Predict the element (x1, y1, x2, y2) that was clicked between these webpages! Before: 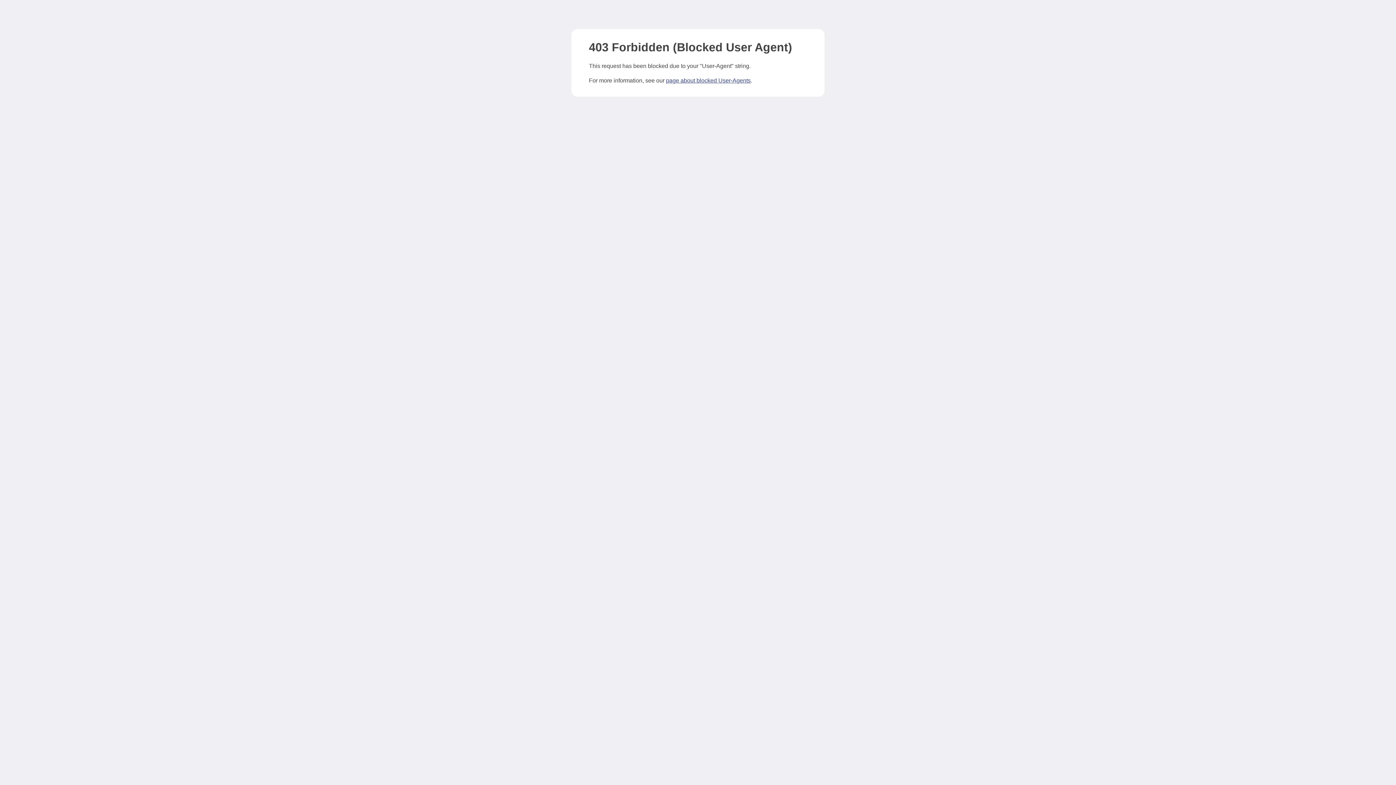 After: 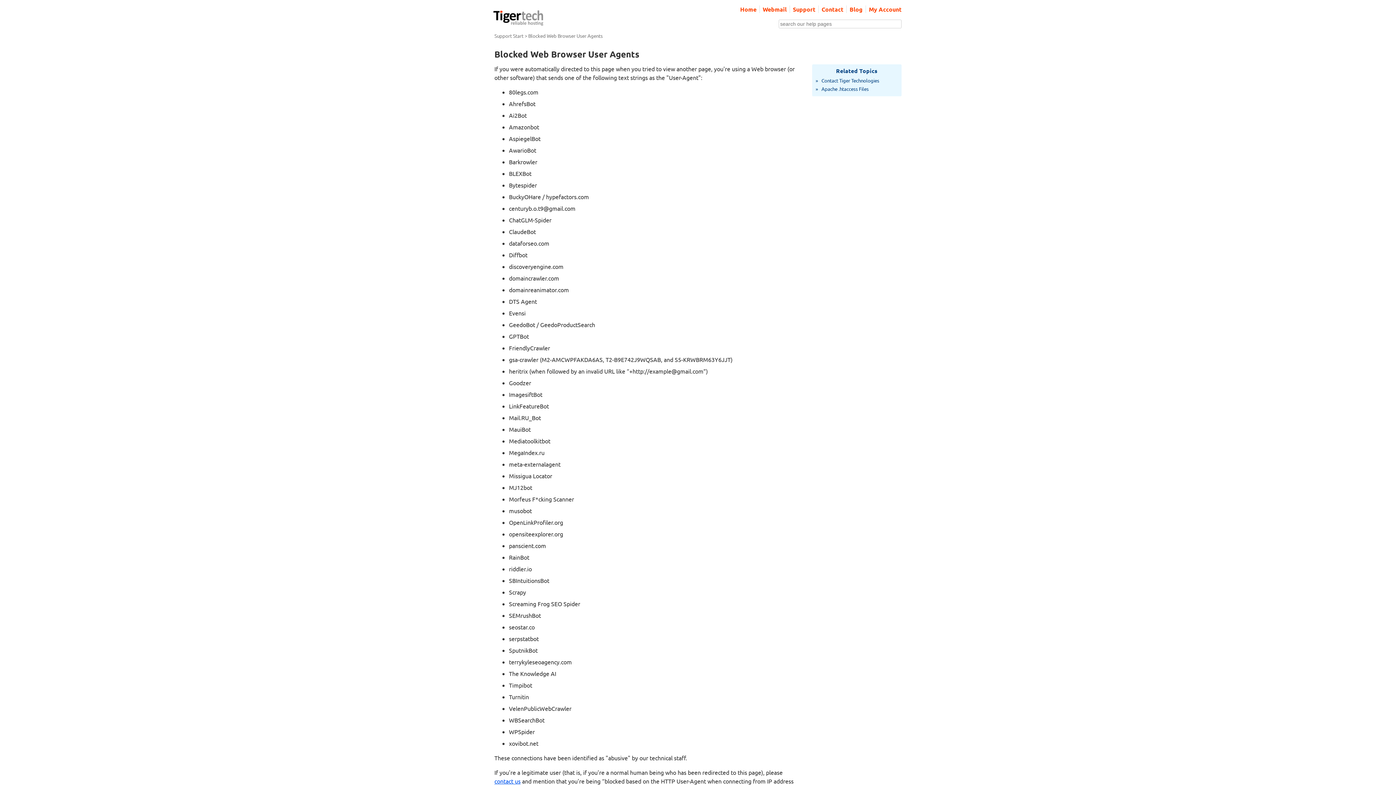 Action: bbox: (666, 77, 750, 83) label: page about blocked User-Agents